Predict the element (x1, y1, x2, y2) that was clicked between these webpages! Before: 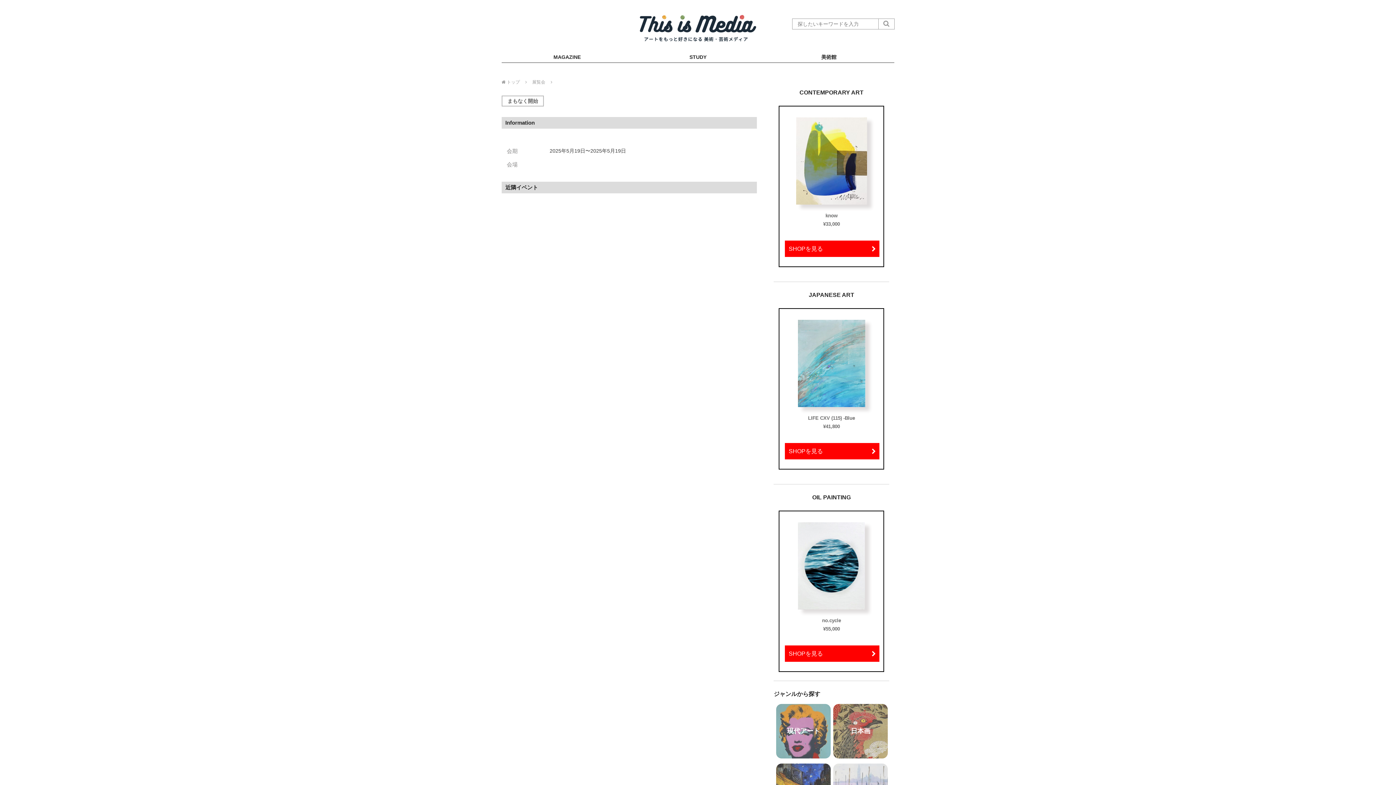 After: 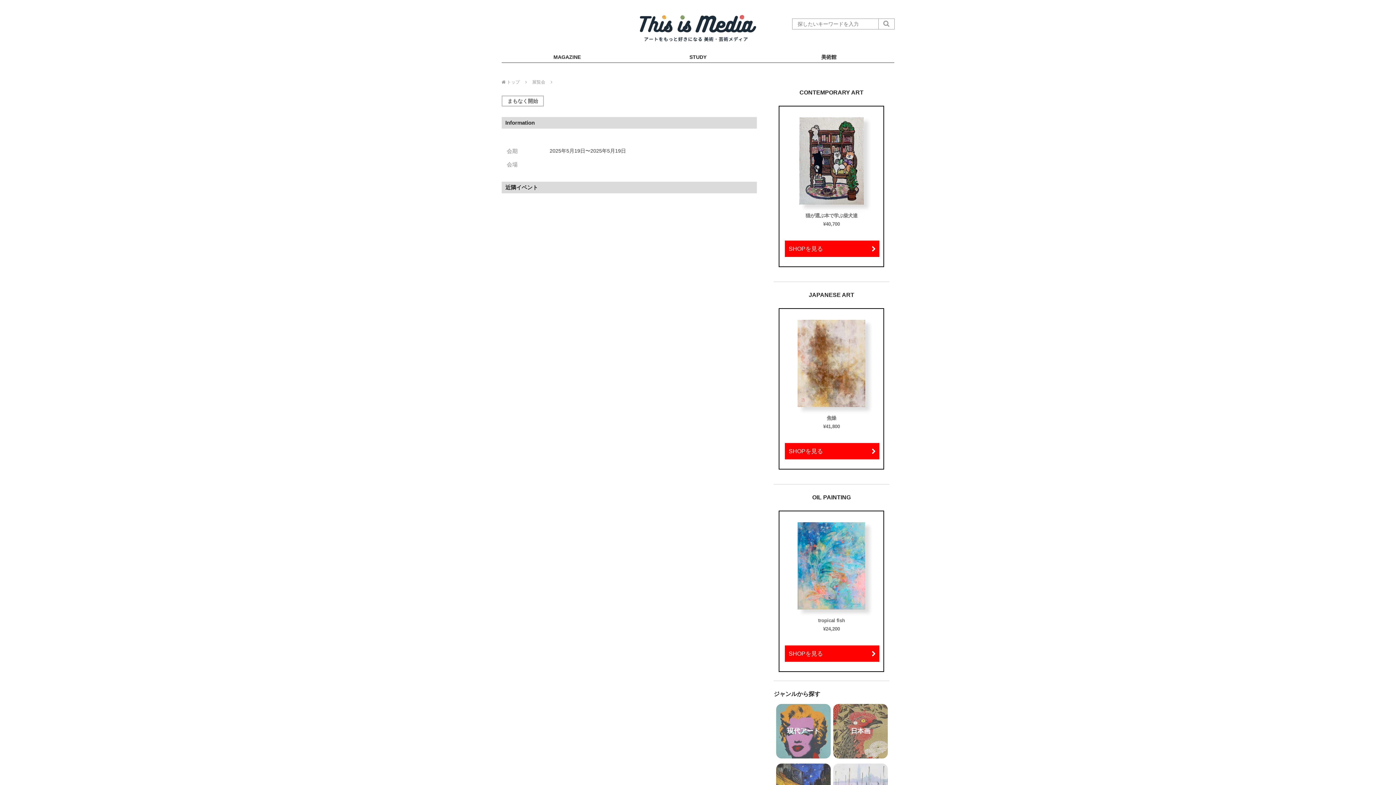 Action: bbox: (833, 704, 888, 758) label: 日本画